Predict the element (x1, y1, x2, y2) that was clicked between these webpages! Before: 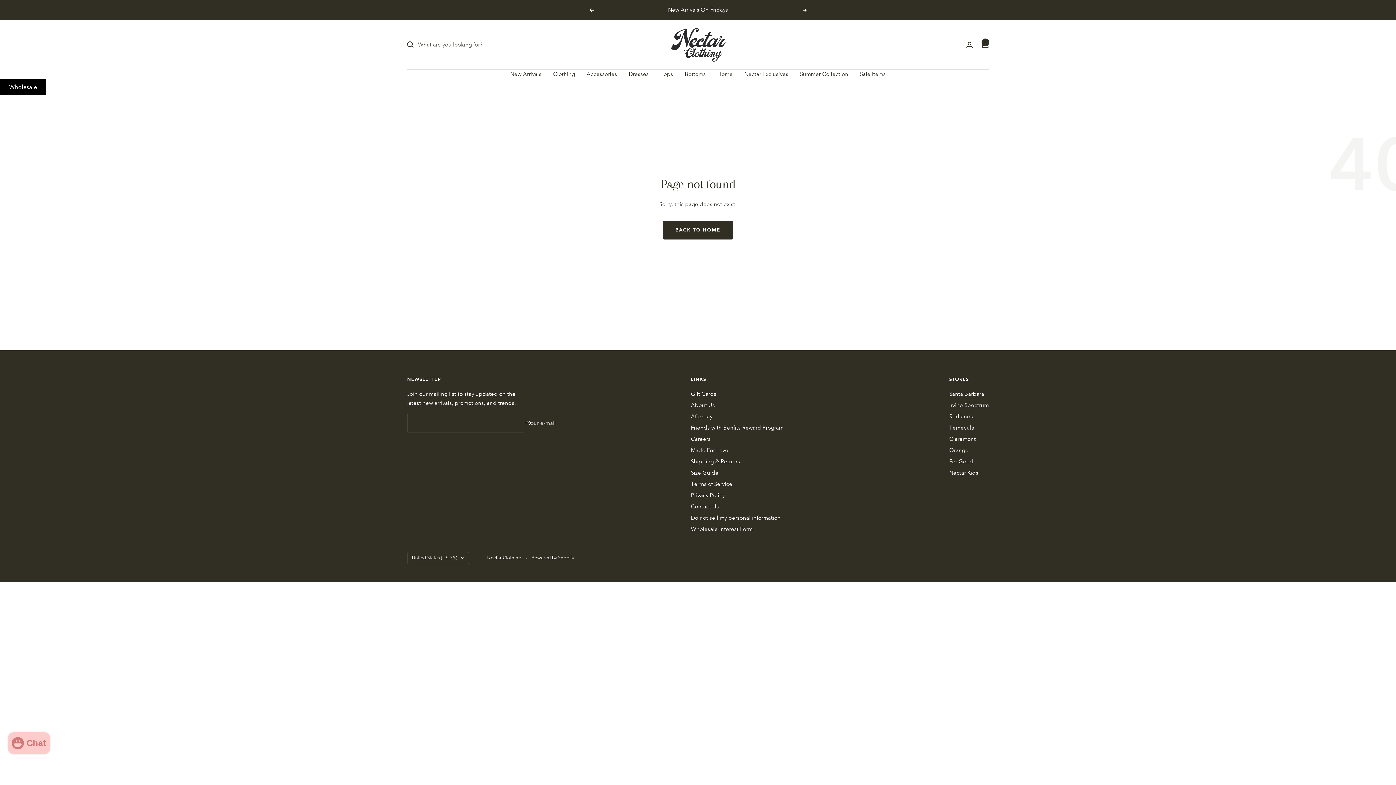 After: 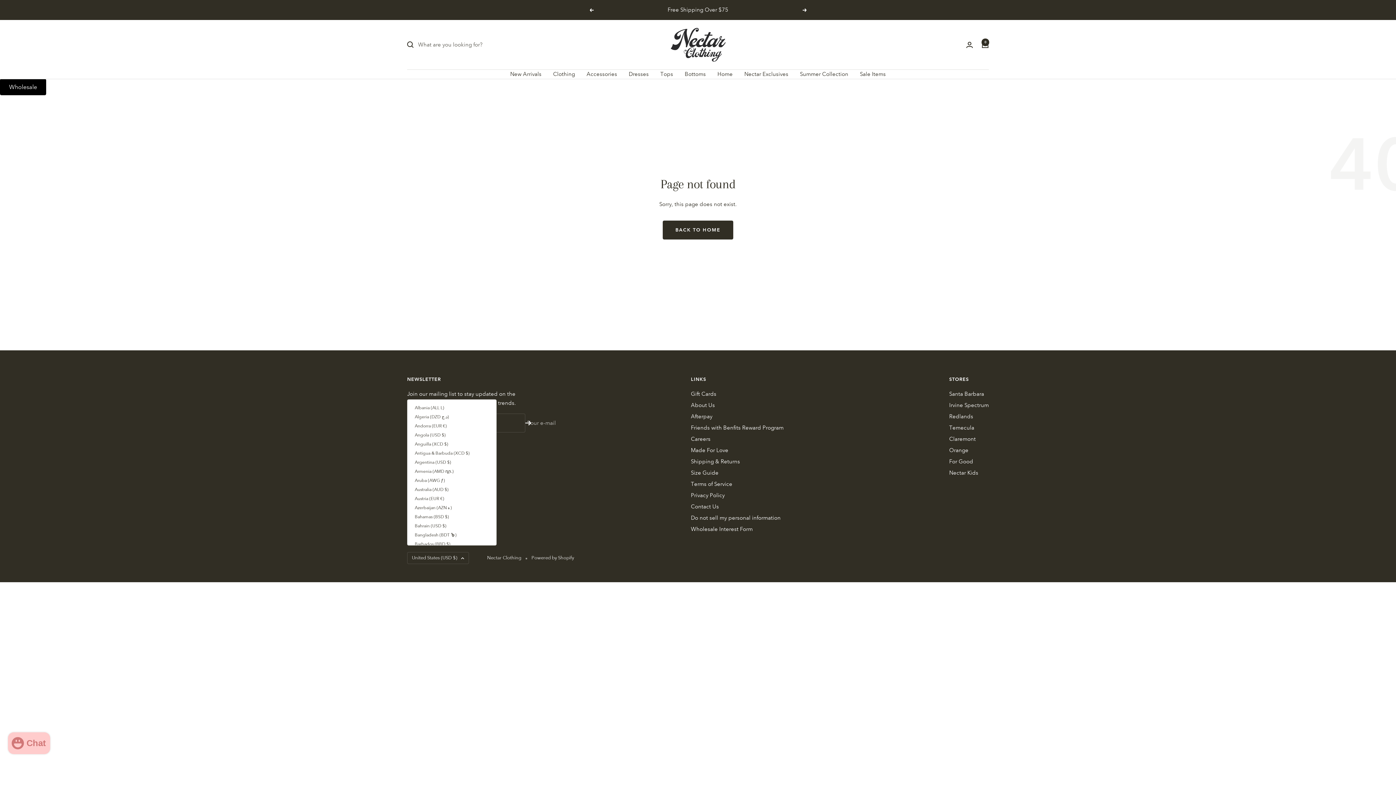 Action: bbox: (407, 552, 469, 564) label: United States (USD $)